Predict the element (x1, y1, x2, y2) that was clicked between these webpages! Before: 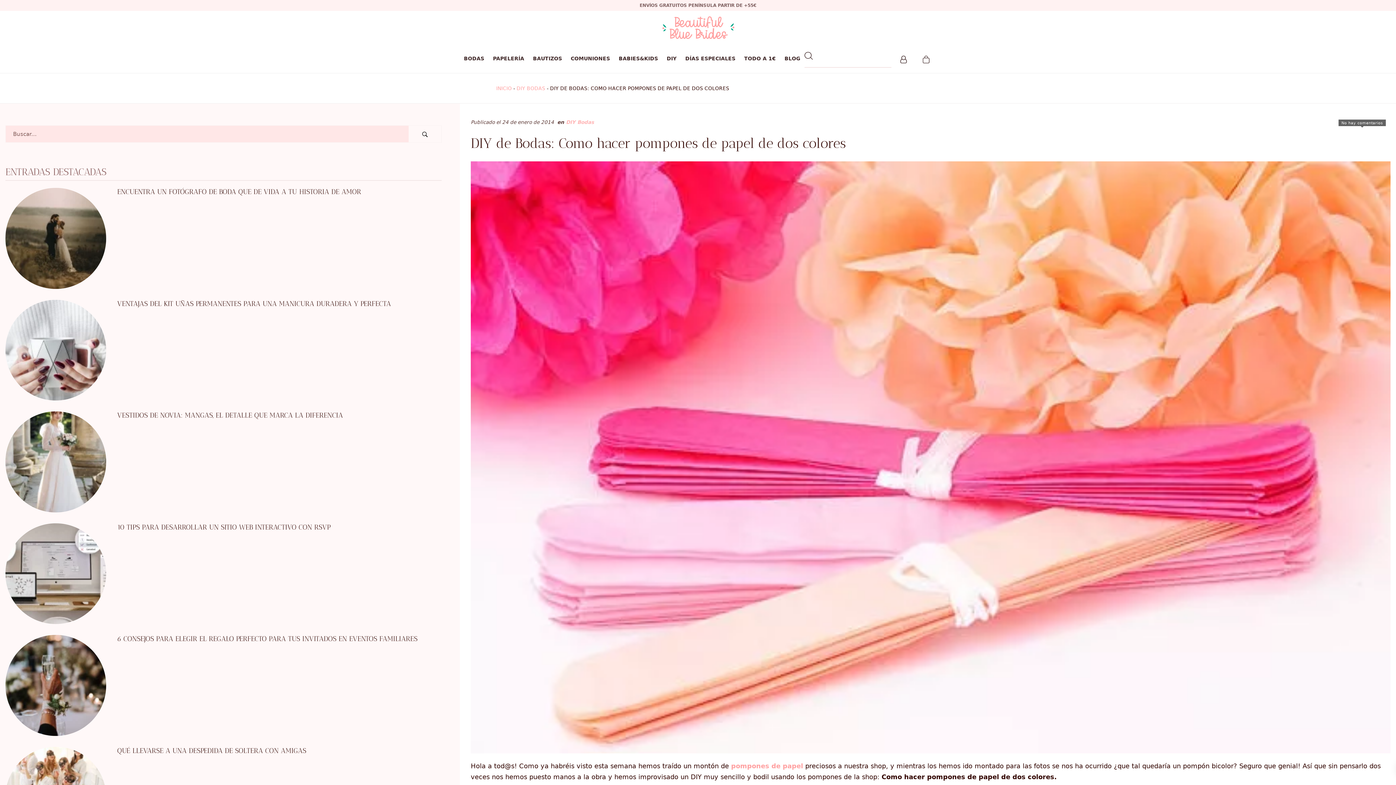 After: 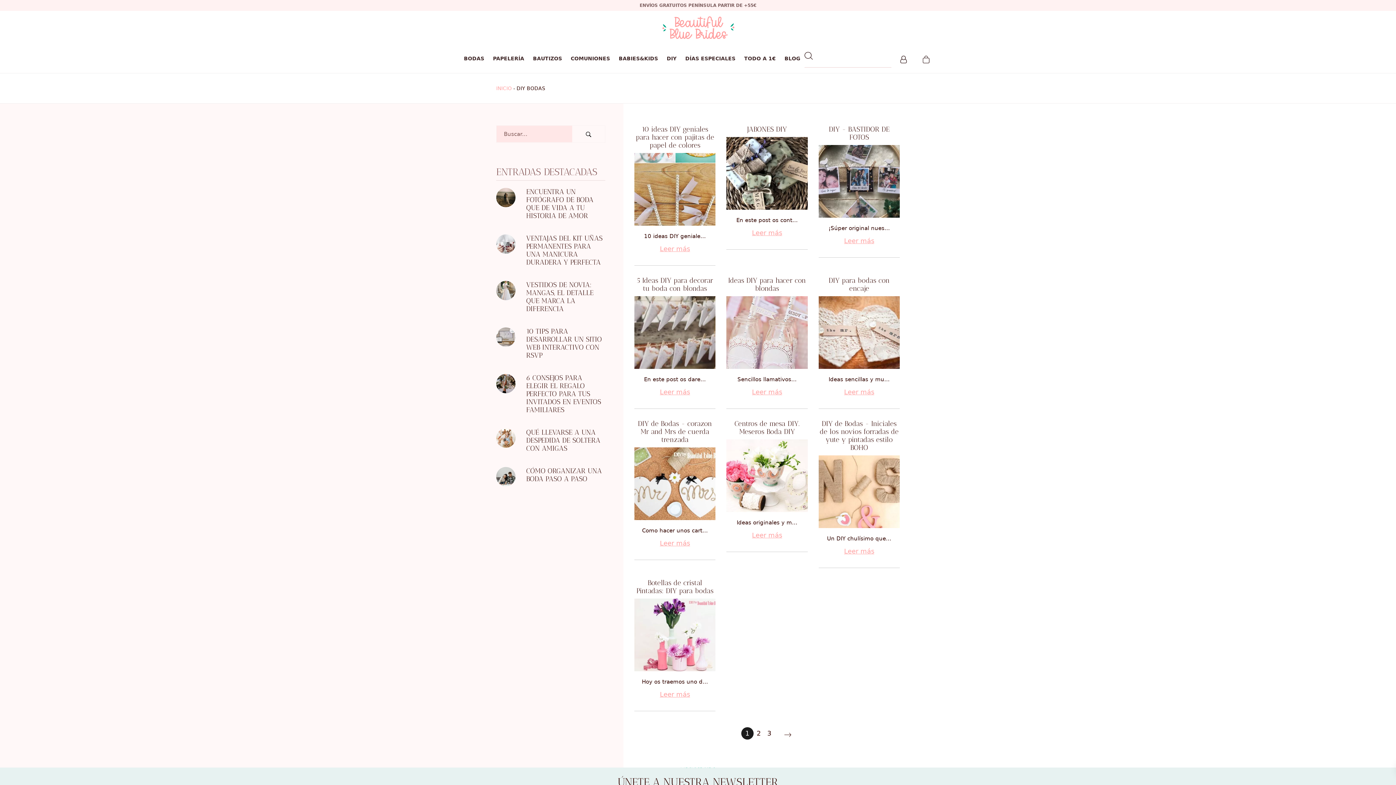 Action: label: DIY BODAS bbox: (516, 85, 545, 91)